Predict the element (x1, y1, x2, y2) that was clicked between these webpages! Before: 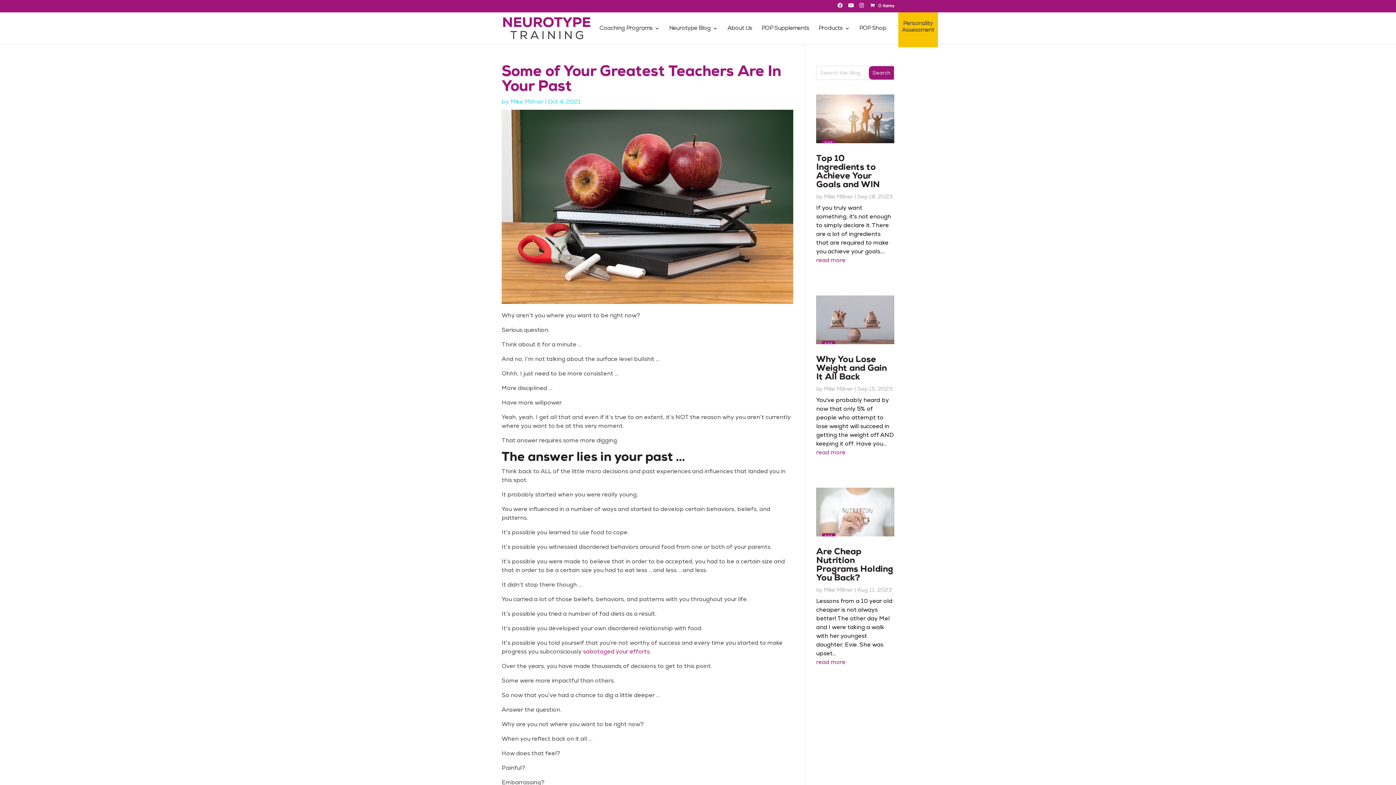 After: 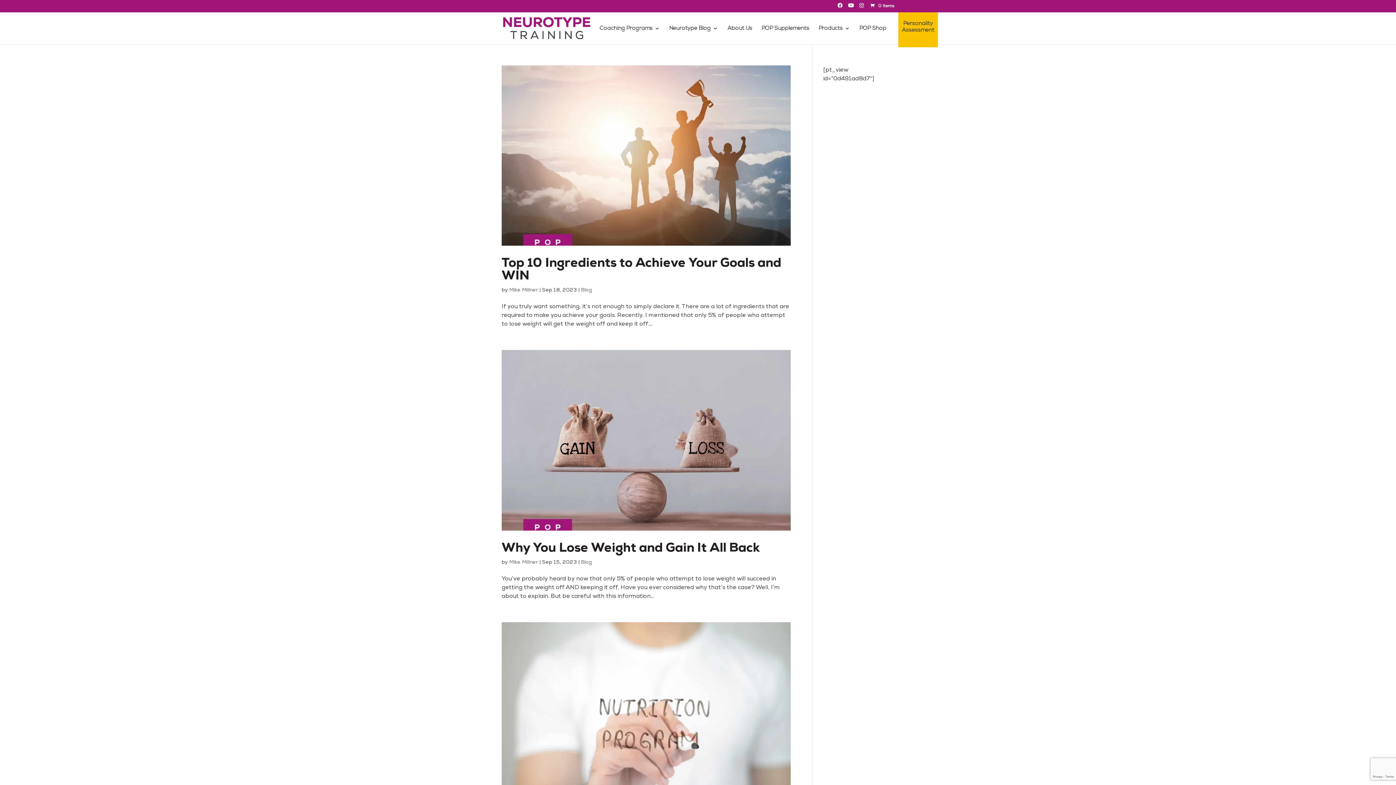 Action: label: Mike Millner bbox: (510, 98, 543, 105)